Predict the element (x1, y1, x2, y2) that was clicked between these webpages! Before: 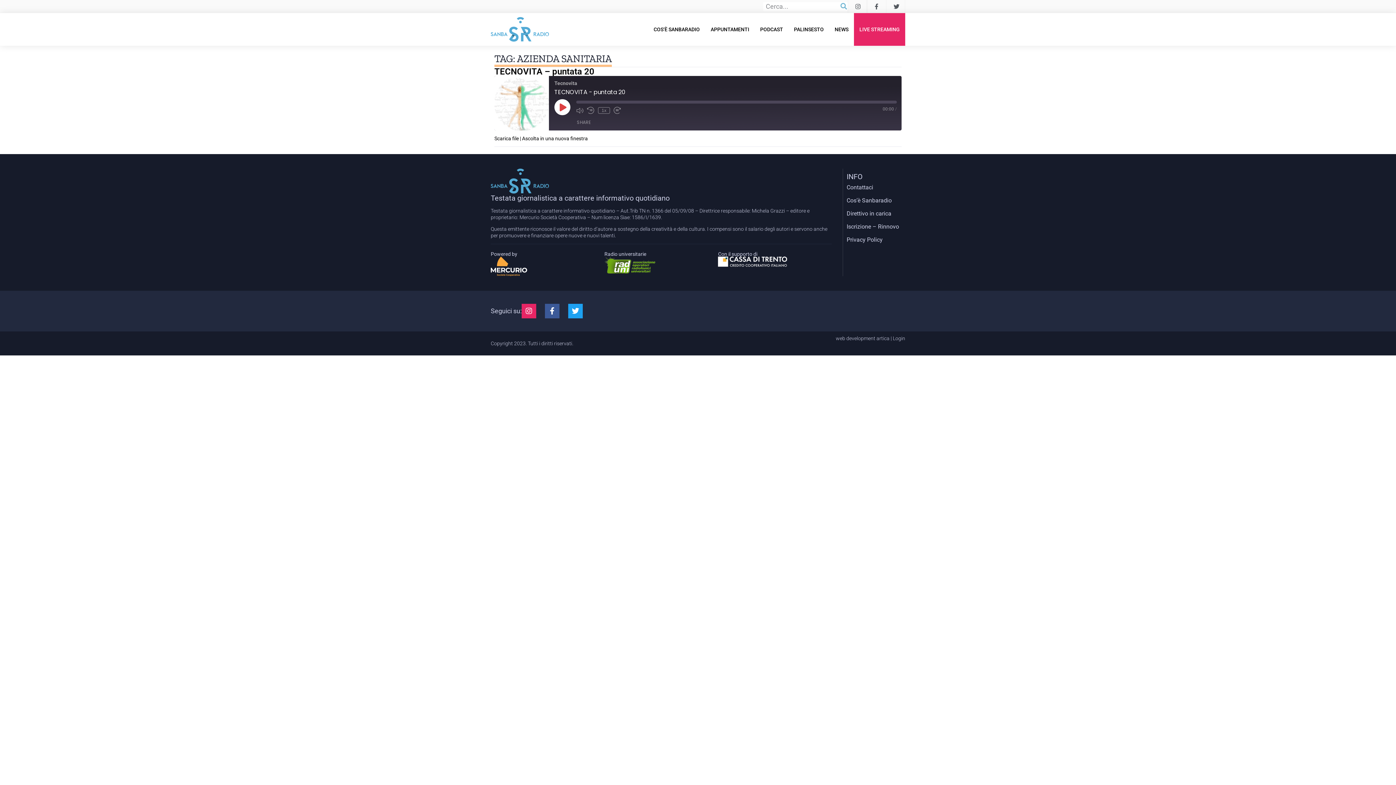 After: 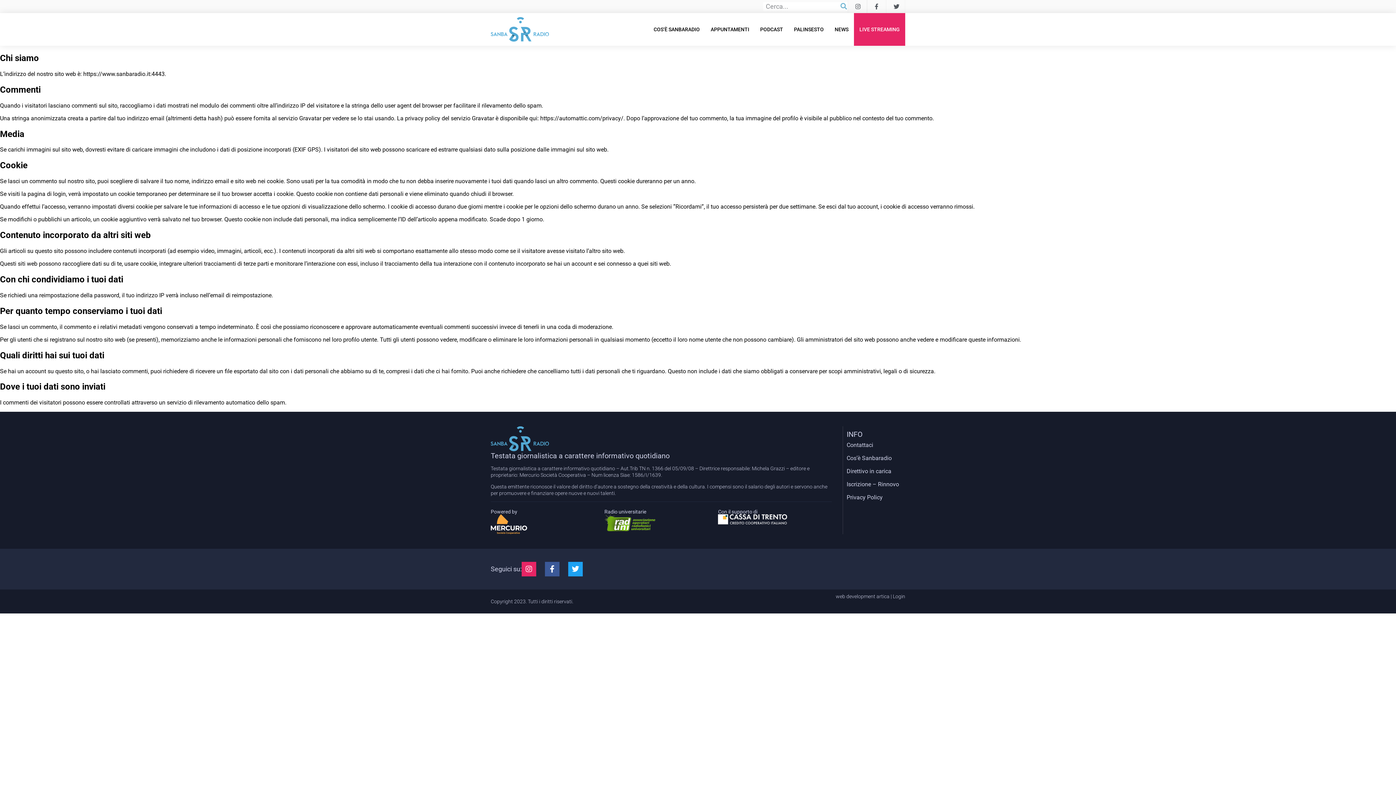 Action: label: Privacy Policy bbox: (846, 233, 901, 246)